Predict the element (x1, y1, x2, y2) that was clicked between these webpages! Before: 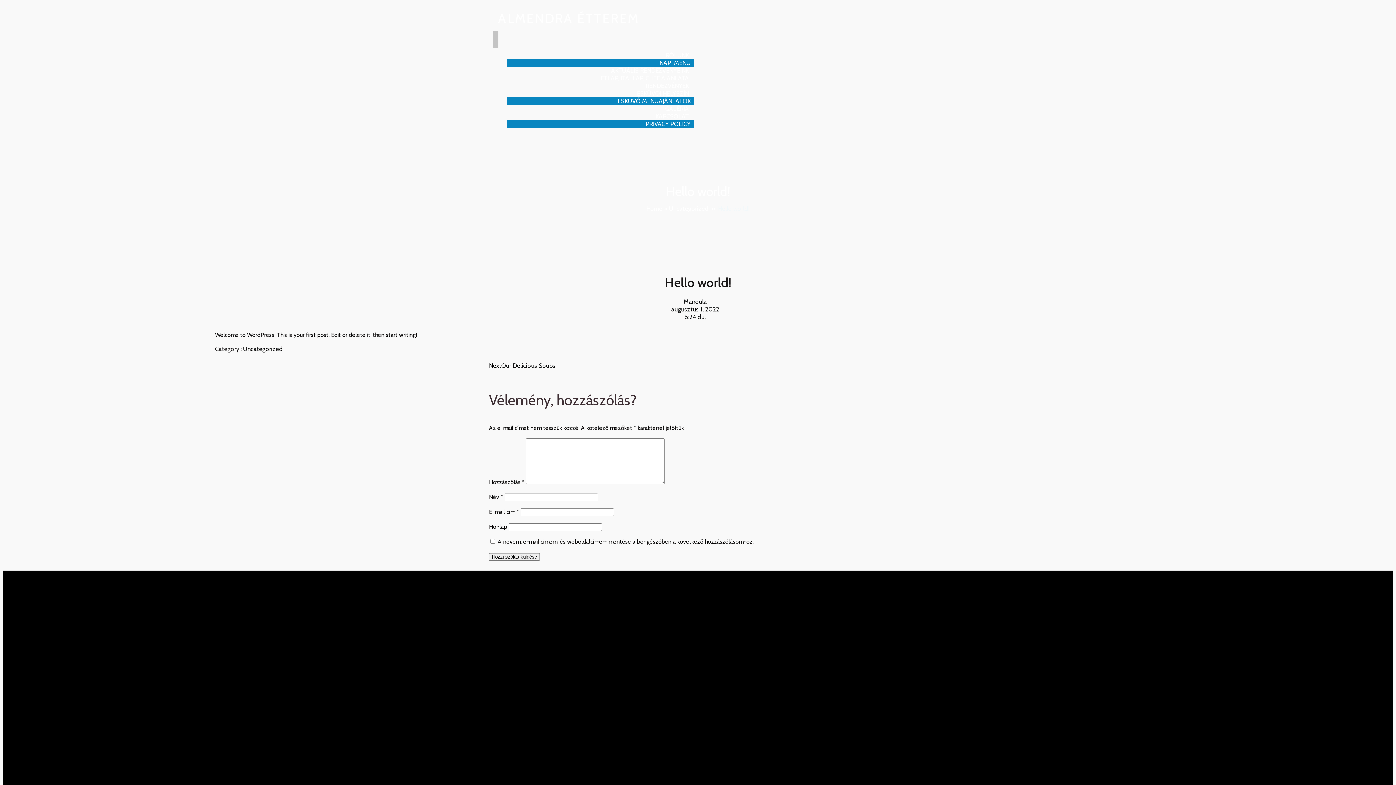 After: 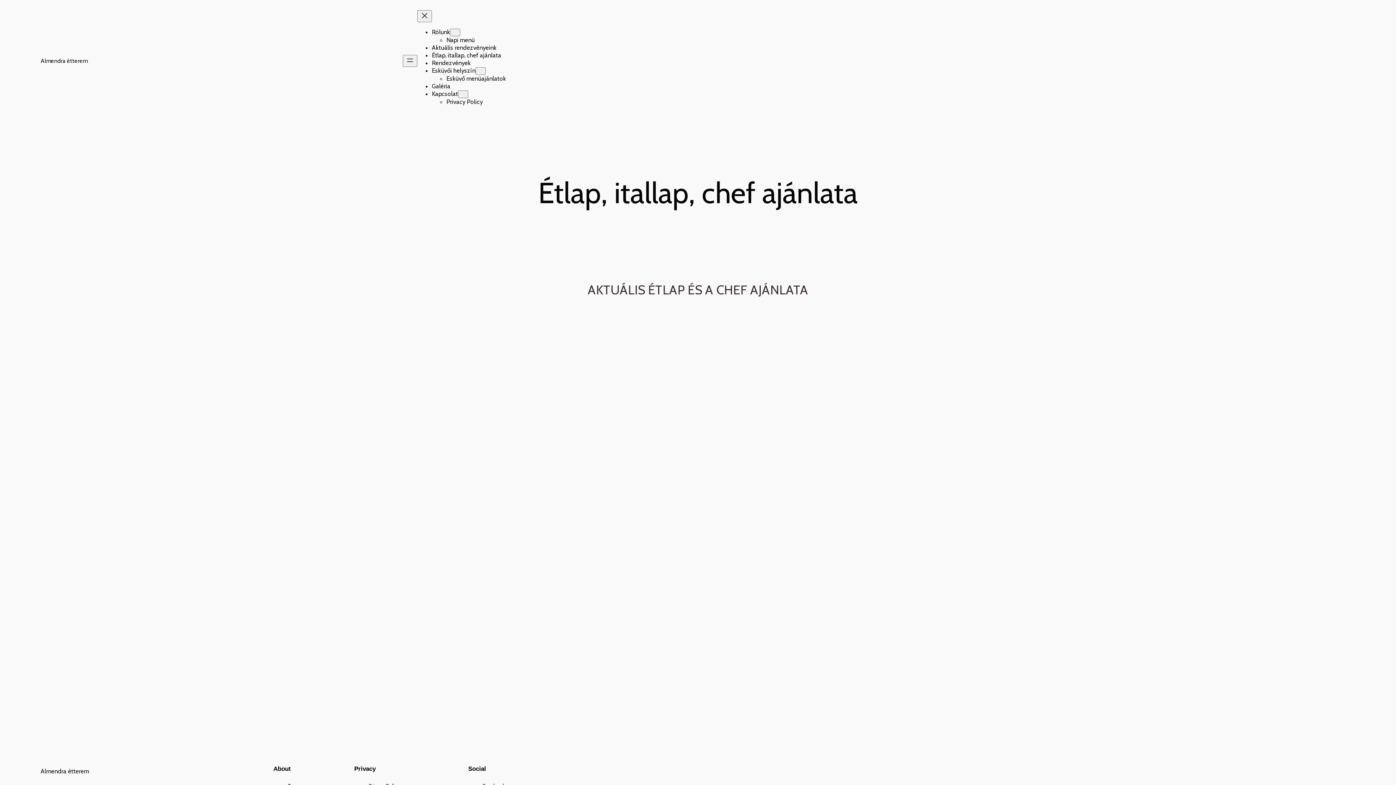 Action: bbox: (492, 10, 694, 26) label: ALMENDRA ÉTTEREM